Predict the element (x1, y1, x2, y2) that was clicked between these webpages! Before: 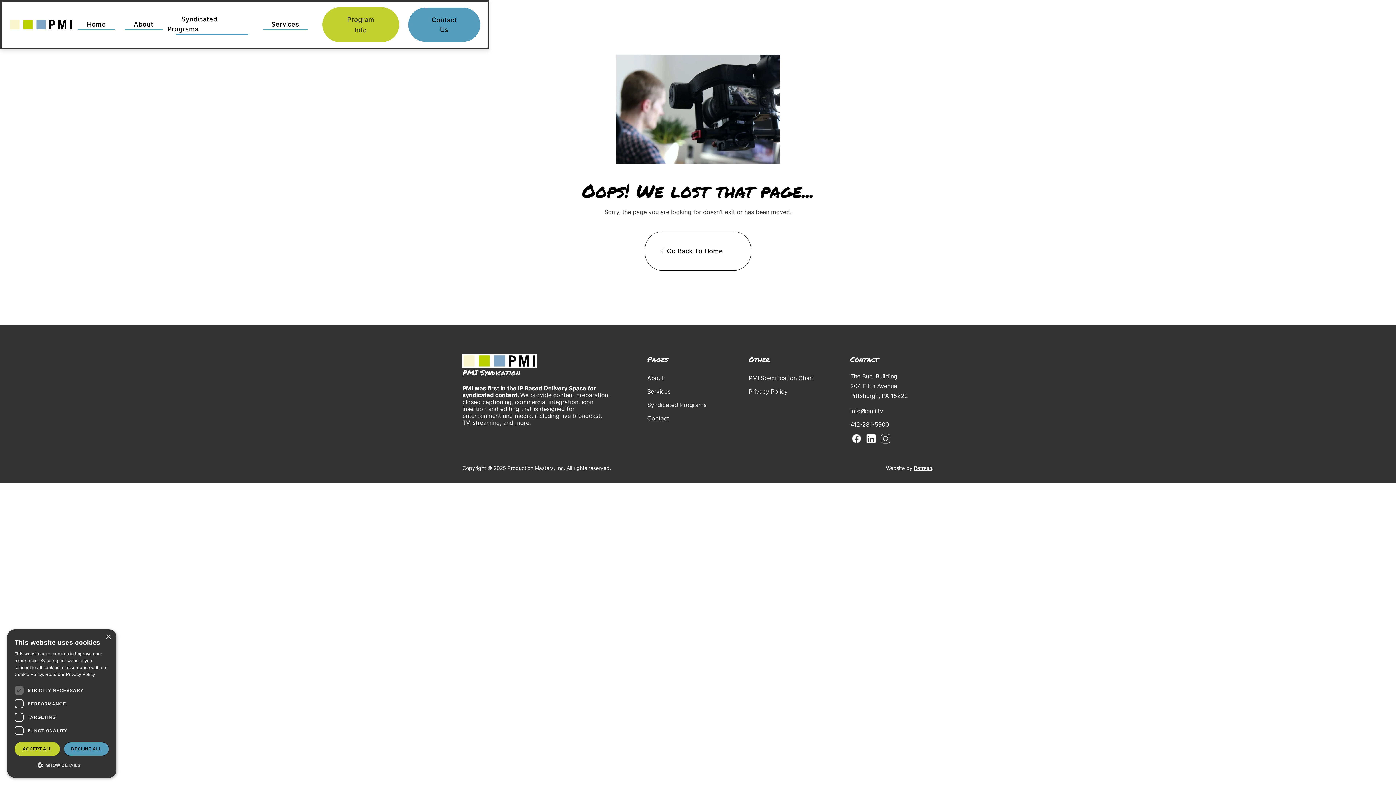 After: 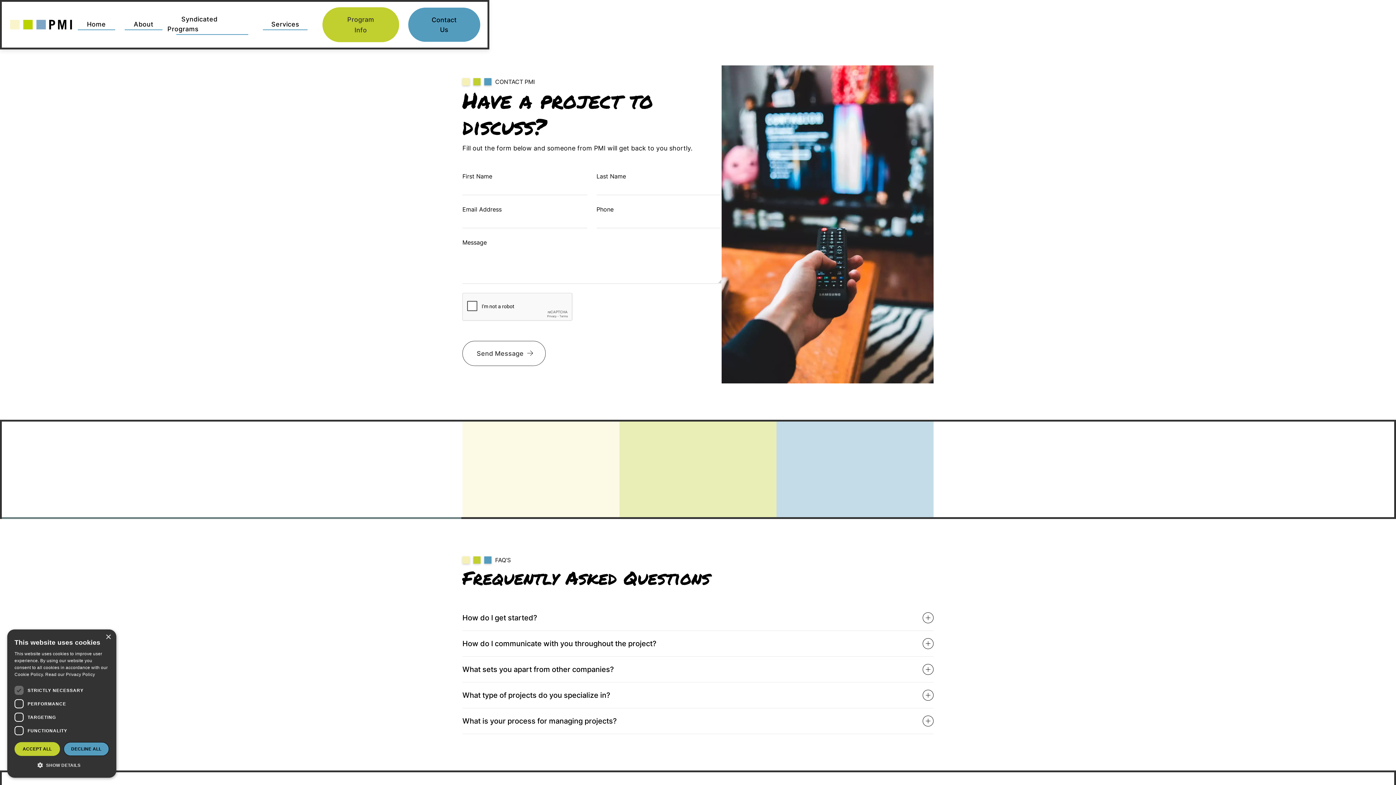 Action: bbox: (408, 7, 480, 41) label: Contact Us